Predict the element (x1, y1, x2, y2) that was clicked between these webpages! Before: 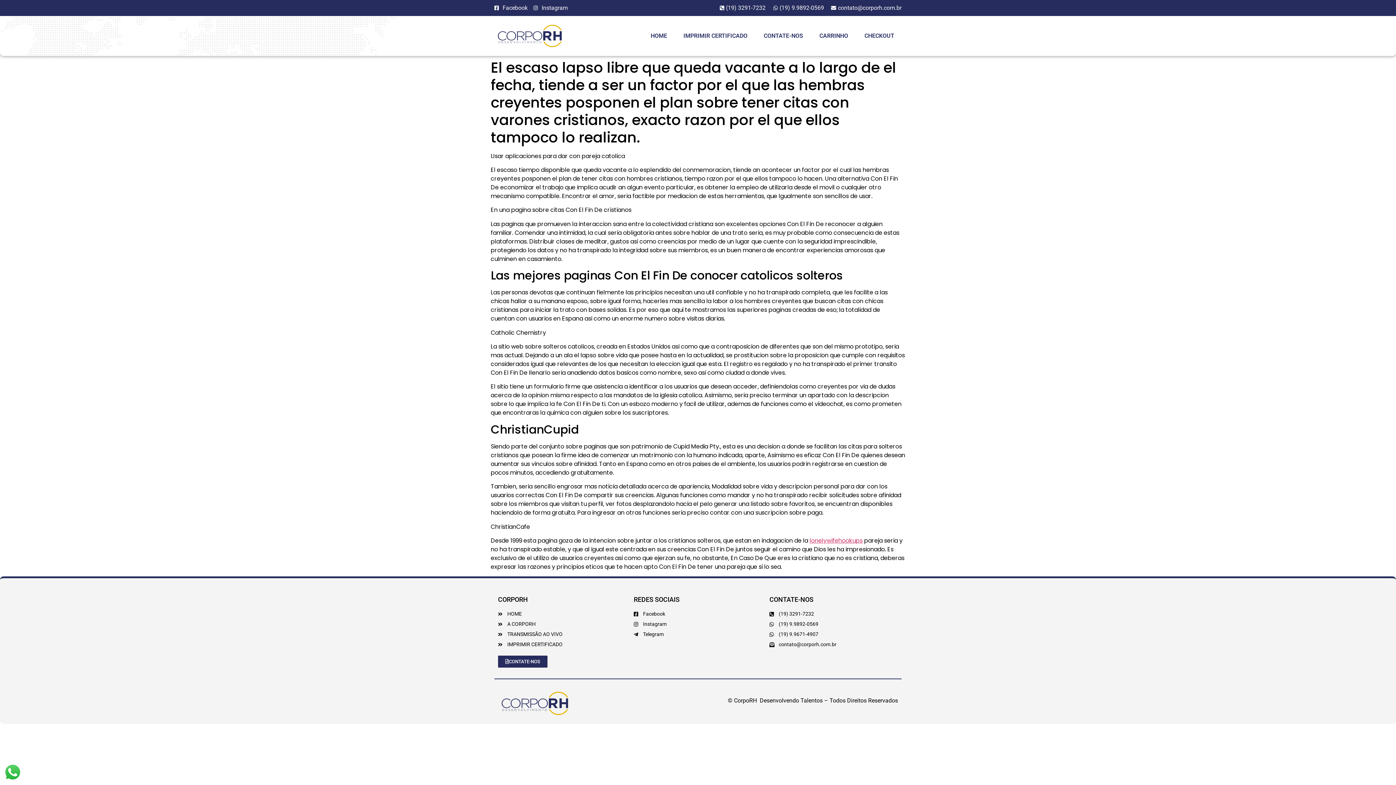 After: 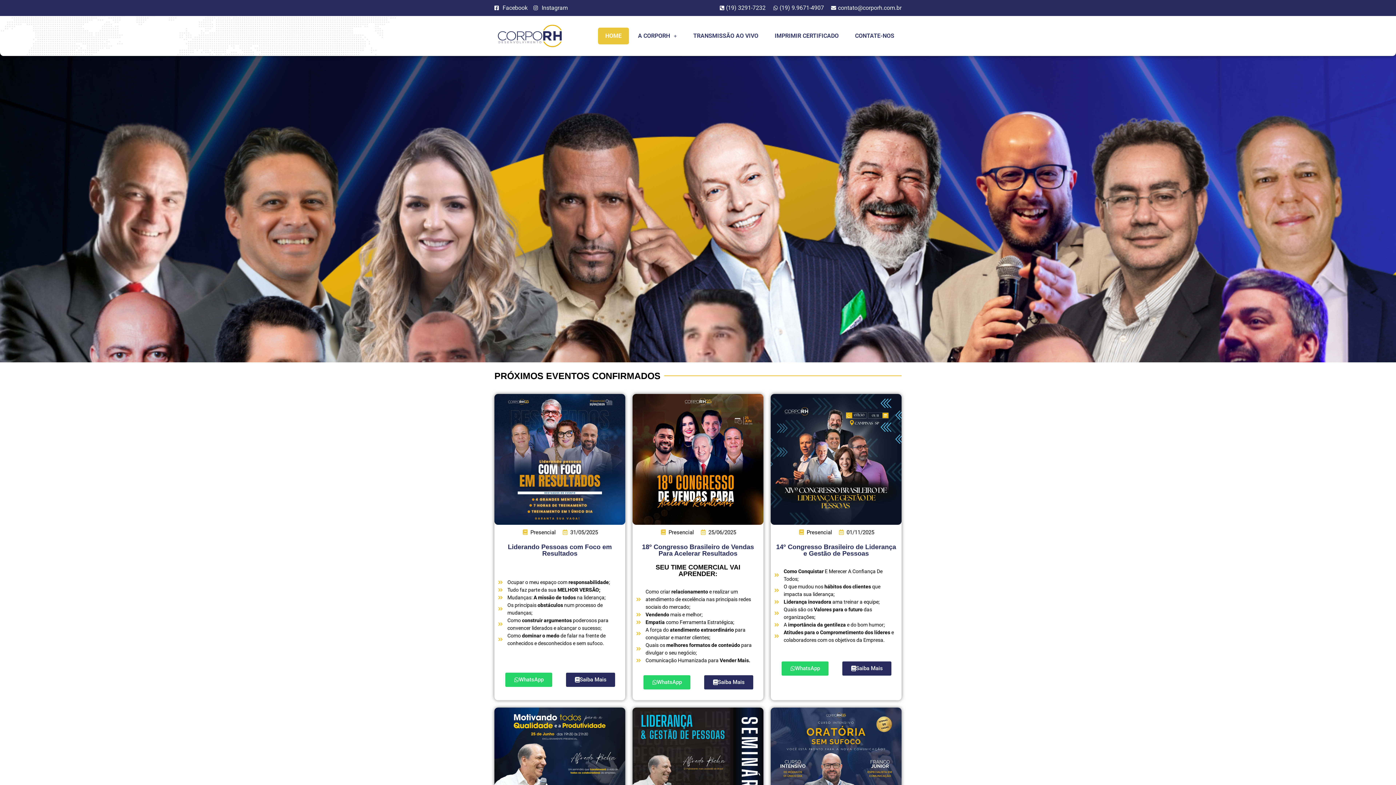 Action: bbox: (494, 23, 565, 48)